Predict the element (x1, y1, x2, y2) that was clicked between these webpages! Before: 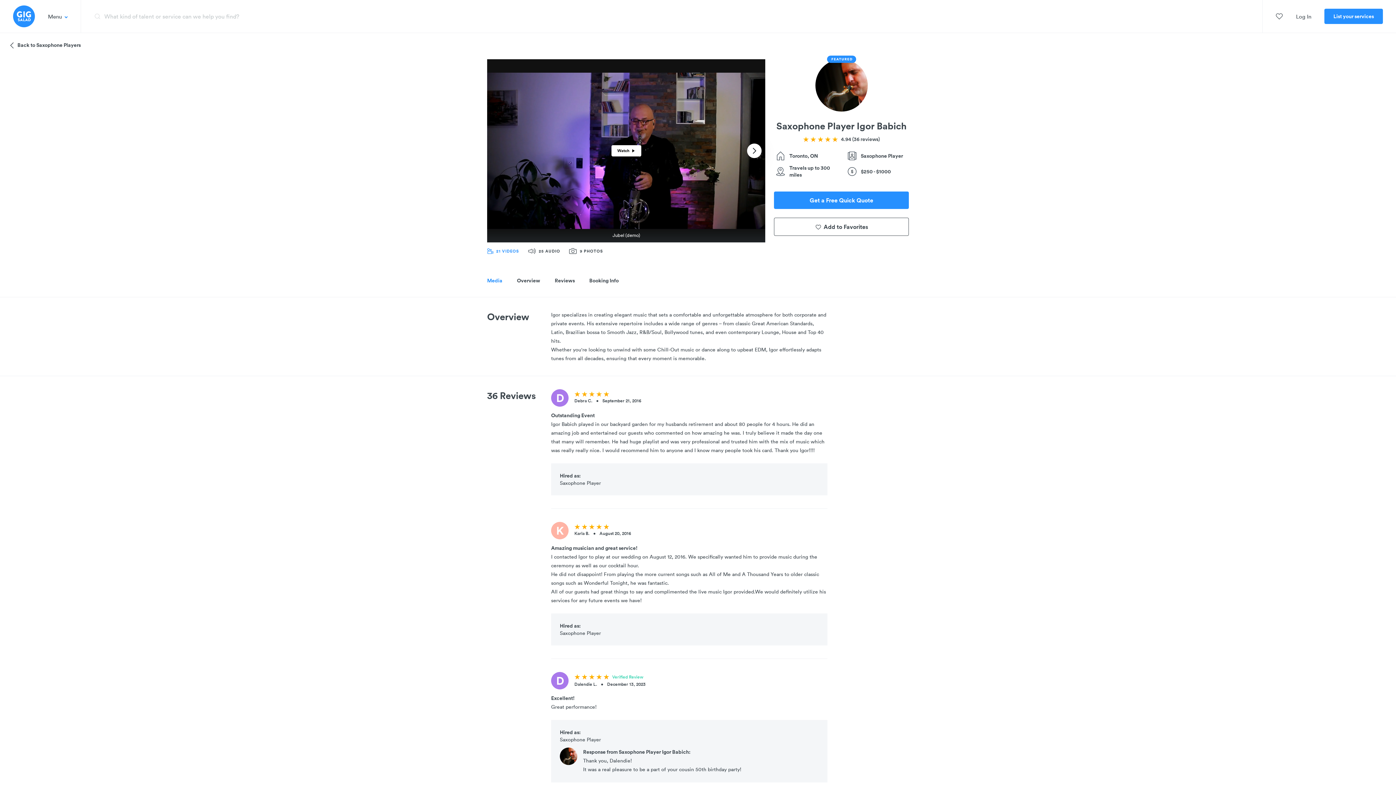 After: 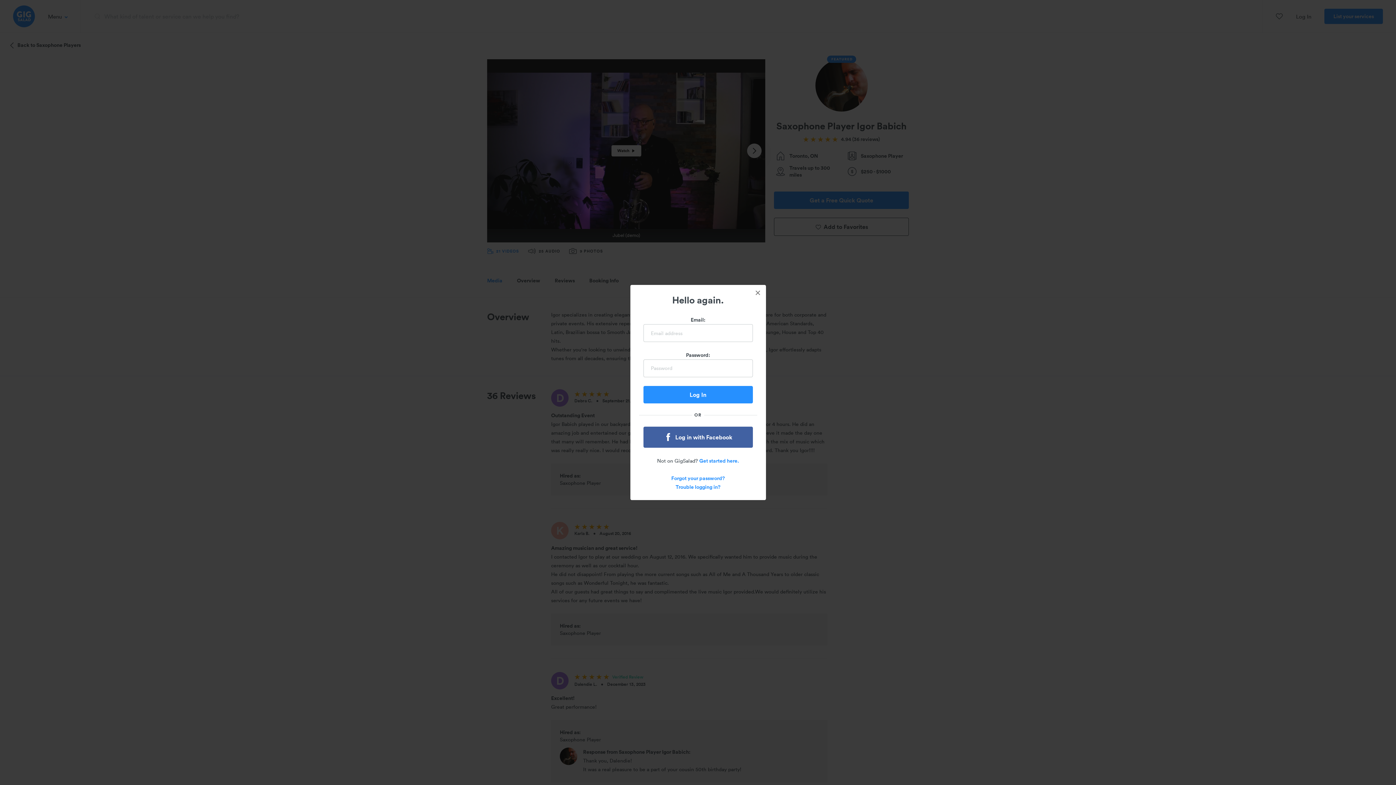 Action: bbox: (1296, 9, 1311, 23) label: Log In